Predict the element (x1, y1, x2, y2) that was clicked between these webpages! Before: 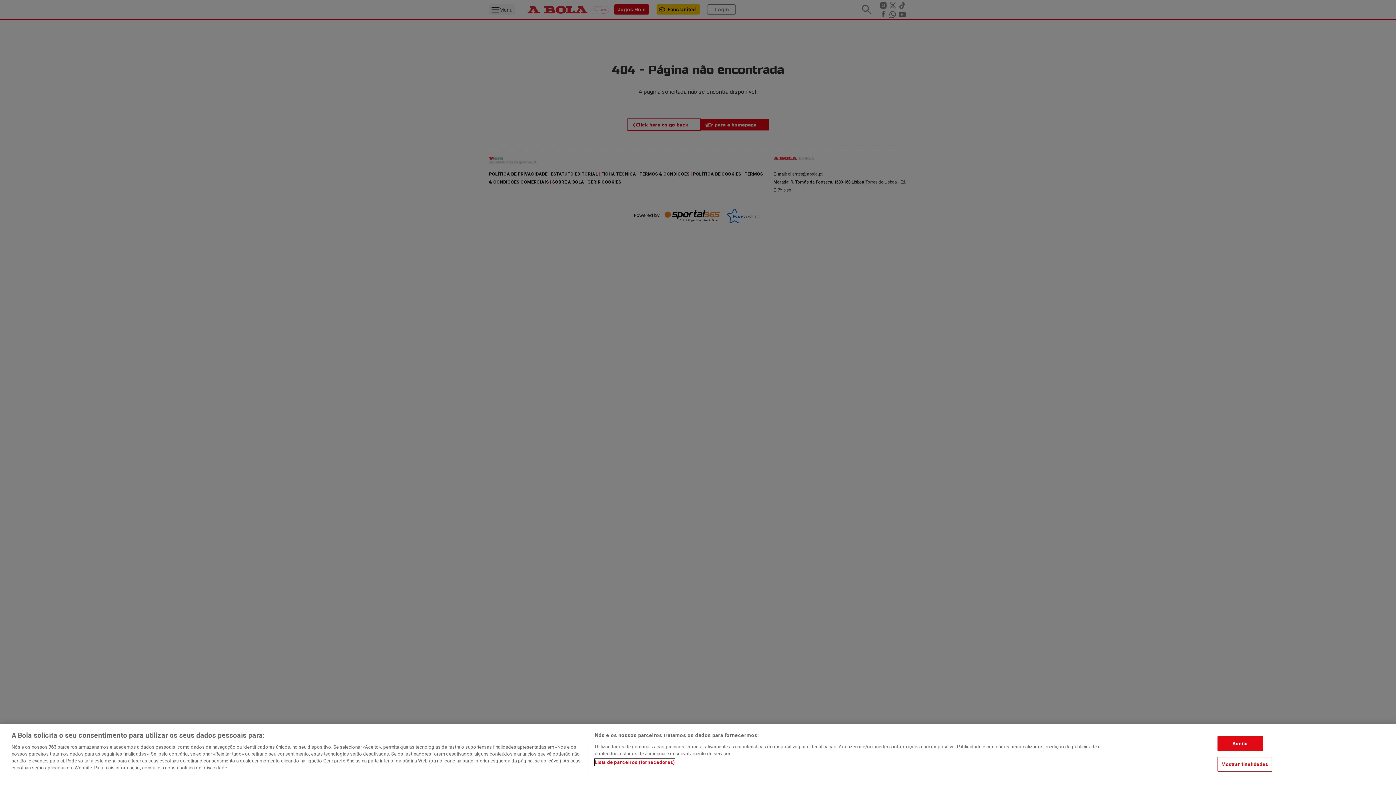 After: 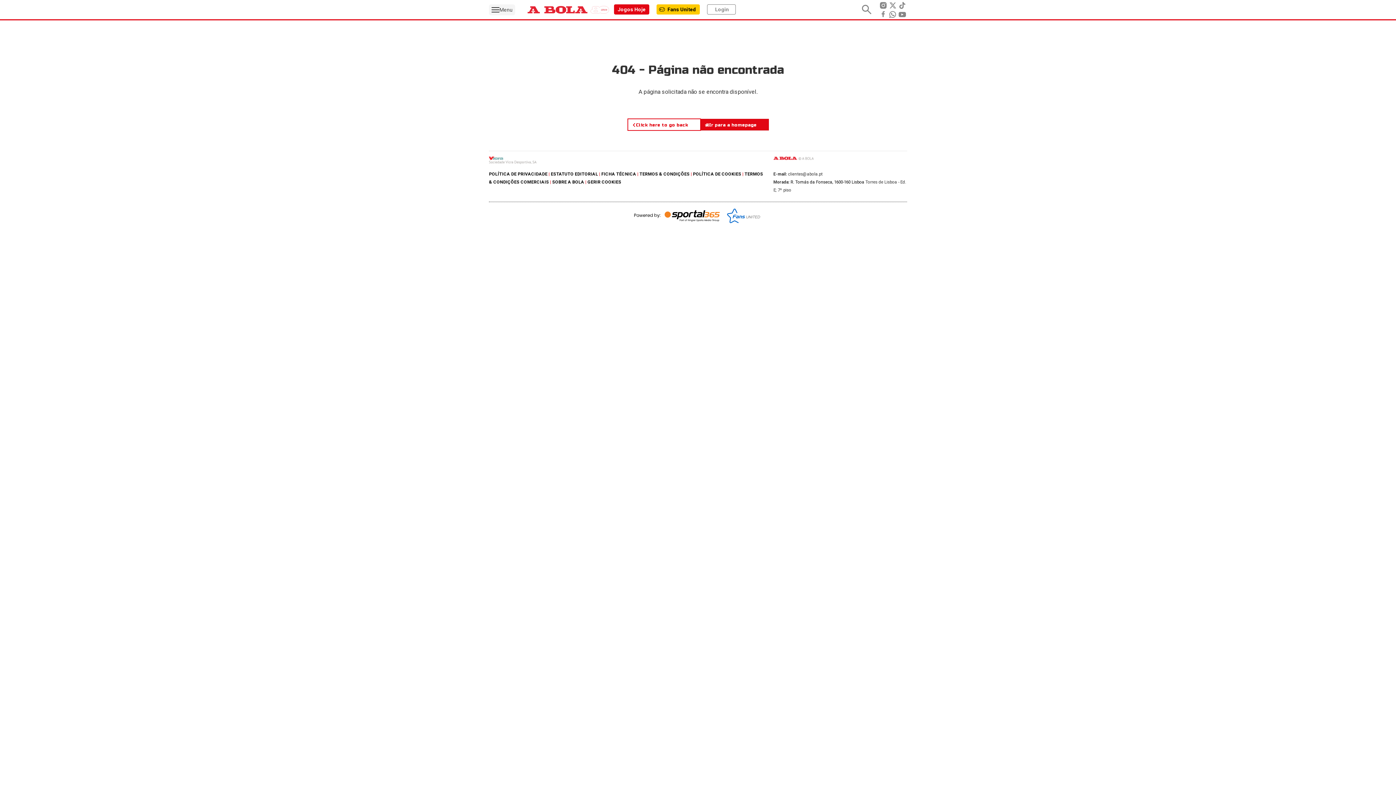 Action: bbox: (1217, 760, 1263, 775) label: Aceito